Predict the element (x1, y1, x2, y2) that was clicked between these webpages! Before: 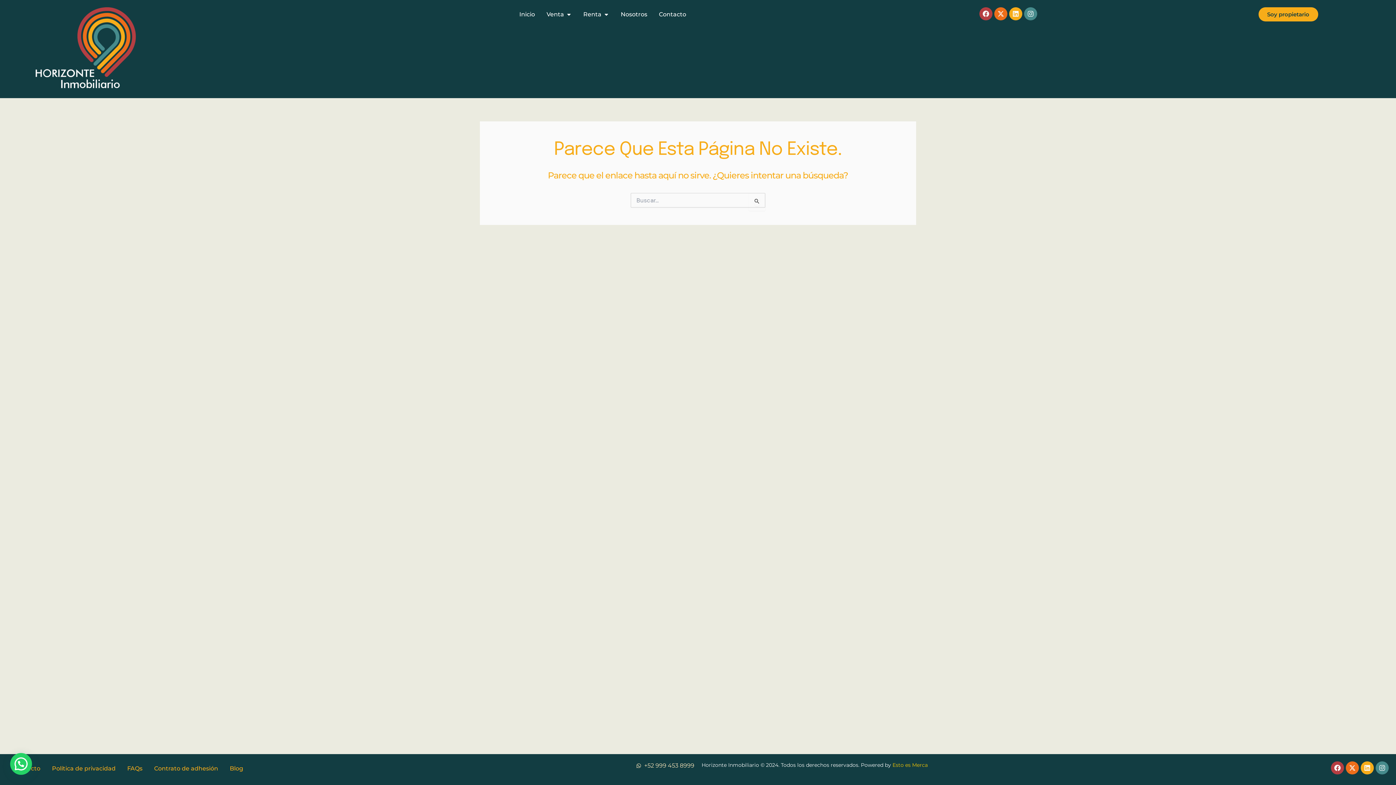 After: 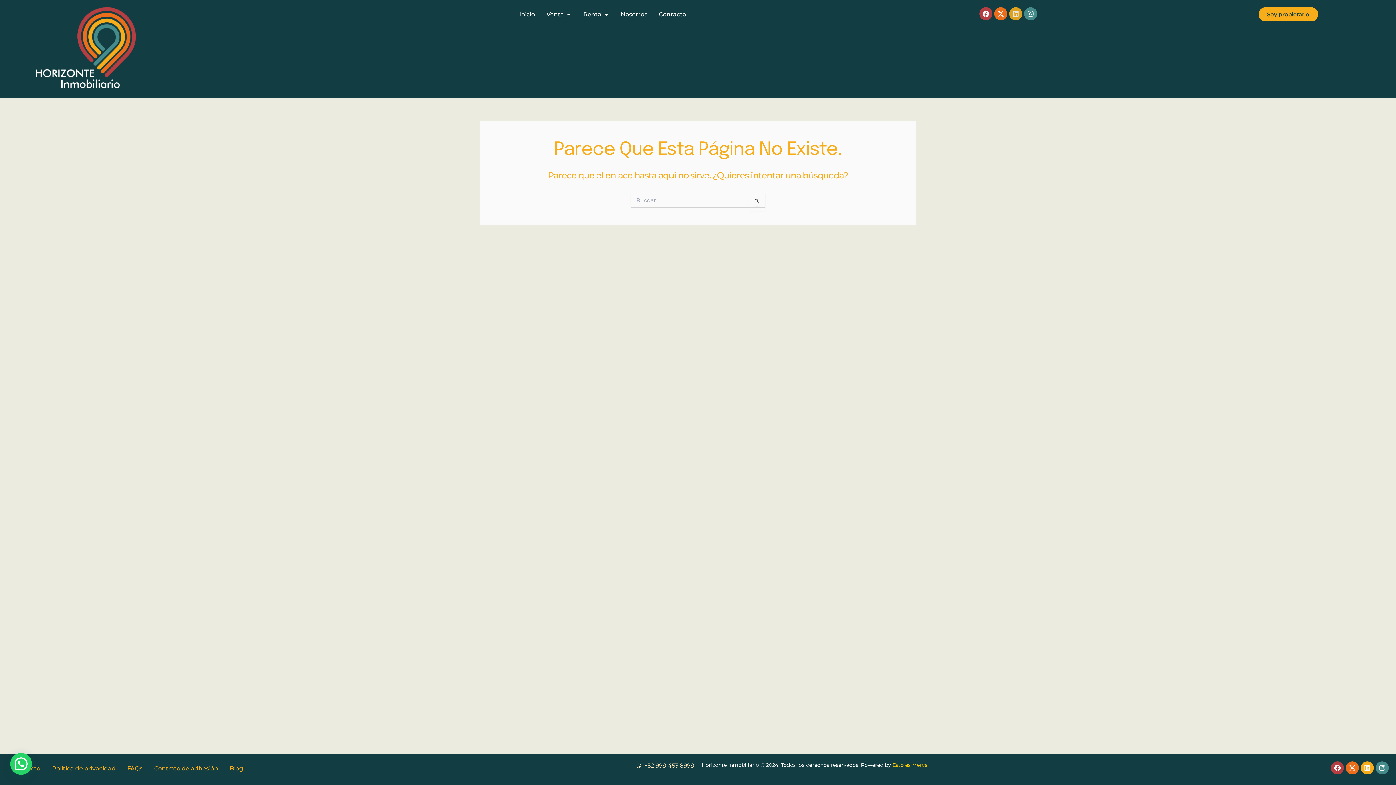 Action: label: Linkedin bbox: (1009, 7, 1022, 20)